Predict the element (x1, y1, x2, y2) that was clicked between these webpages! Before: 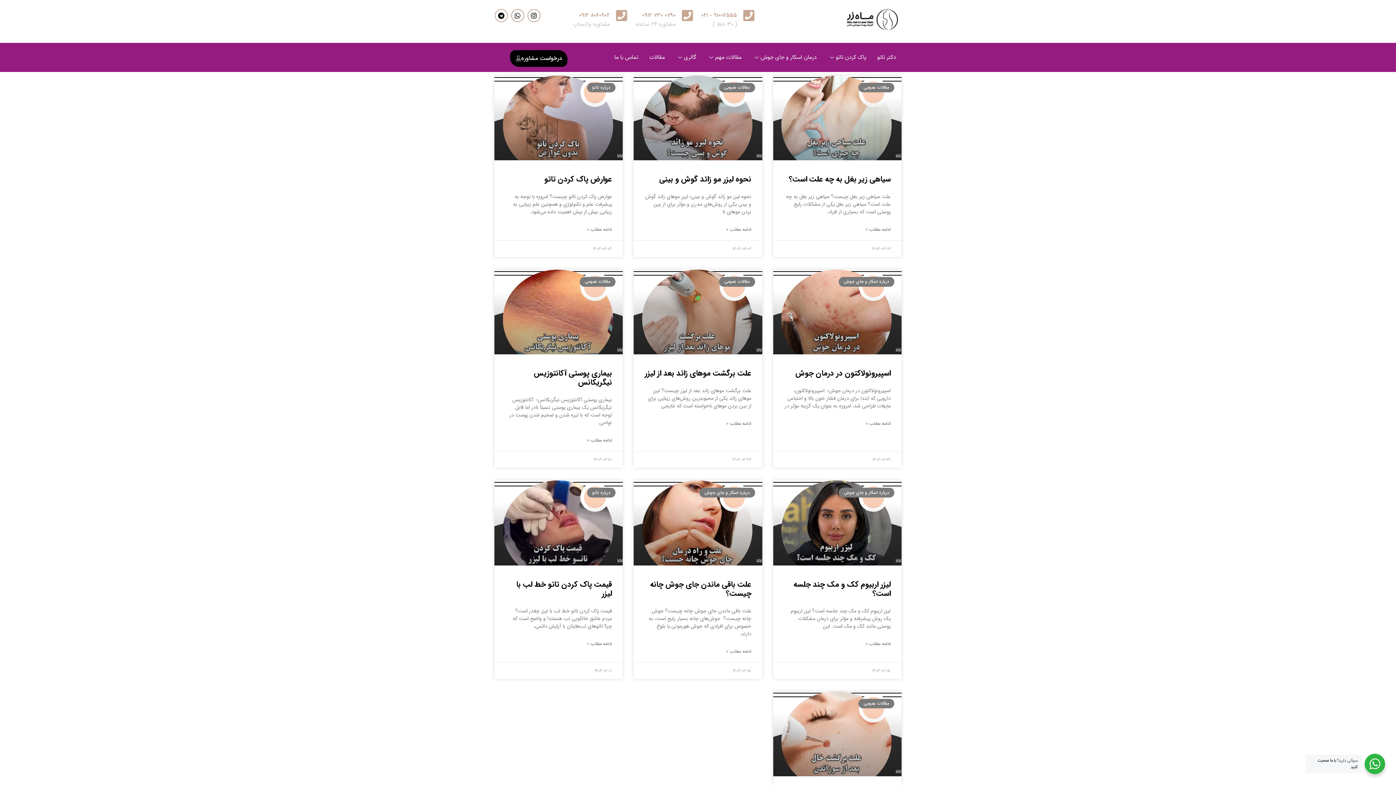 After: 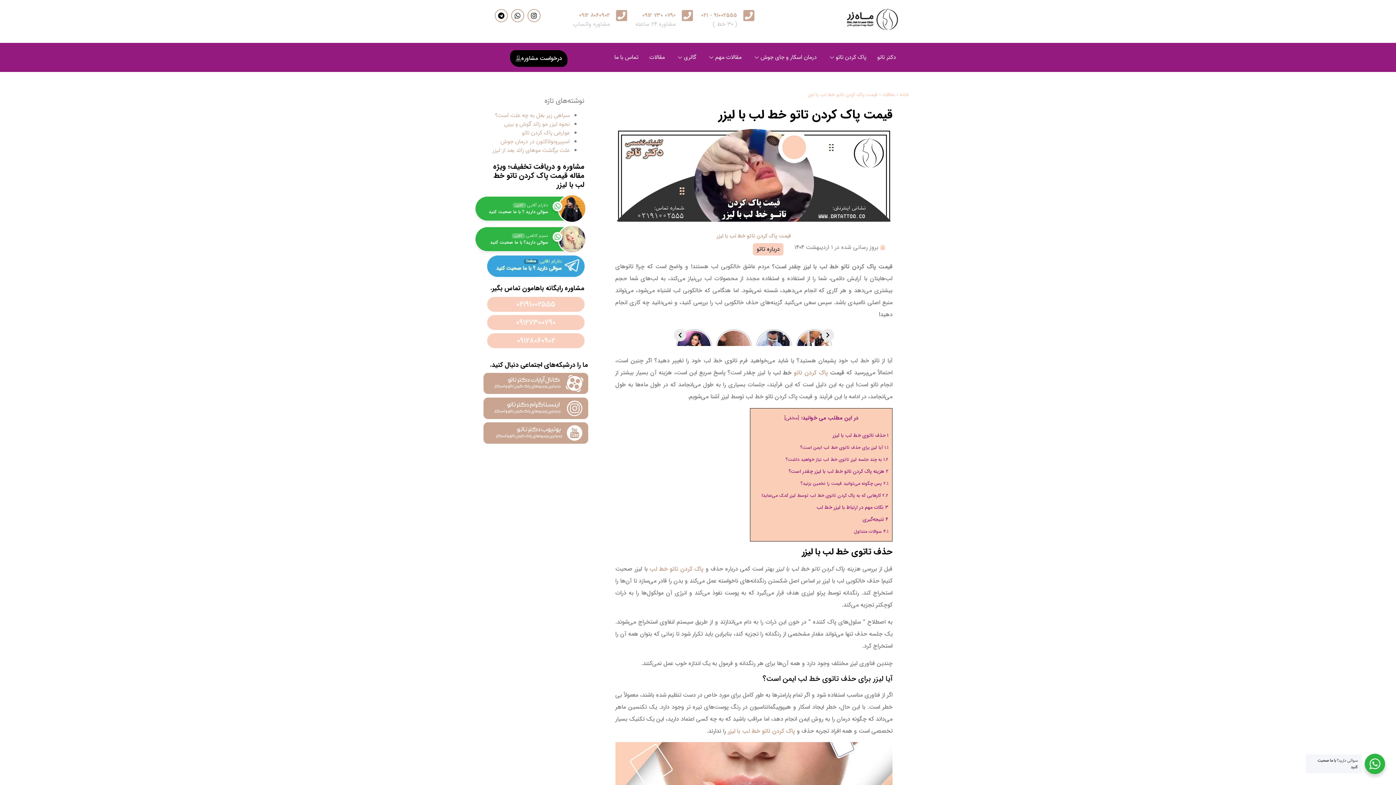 Action: label: مطالعه بیشتر درباره قیمت پاک کردن تاتو خط لب با لیزر bbox: (587, 640, 612, 647)